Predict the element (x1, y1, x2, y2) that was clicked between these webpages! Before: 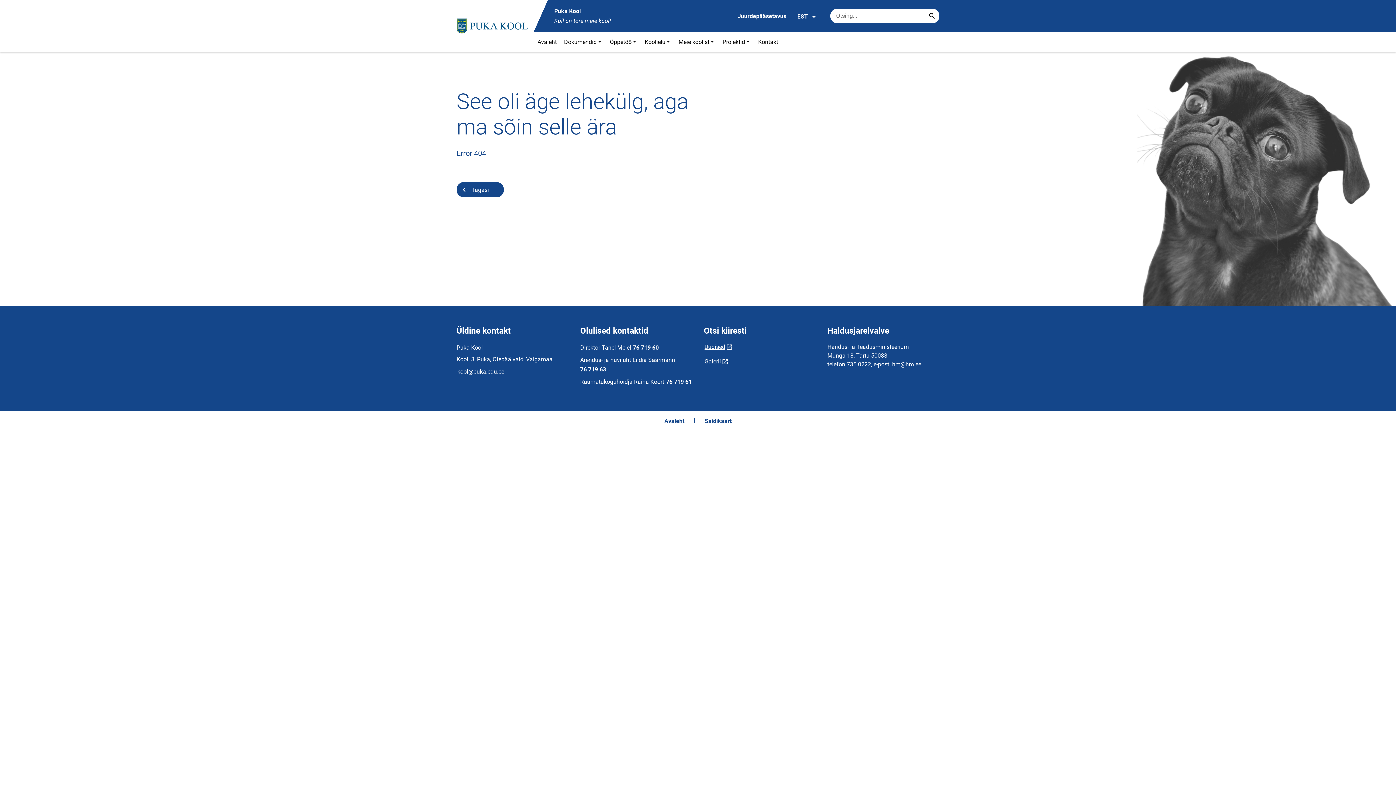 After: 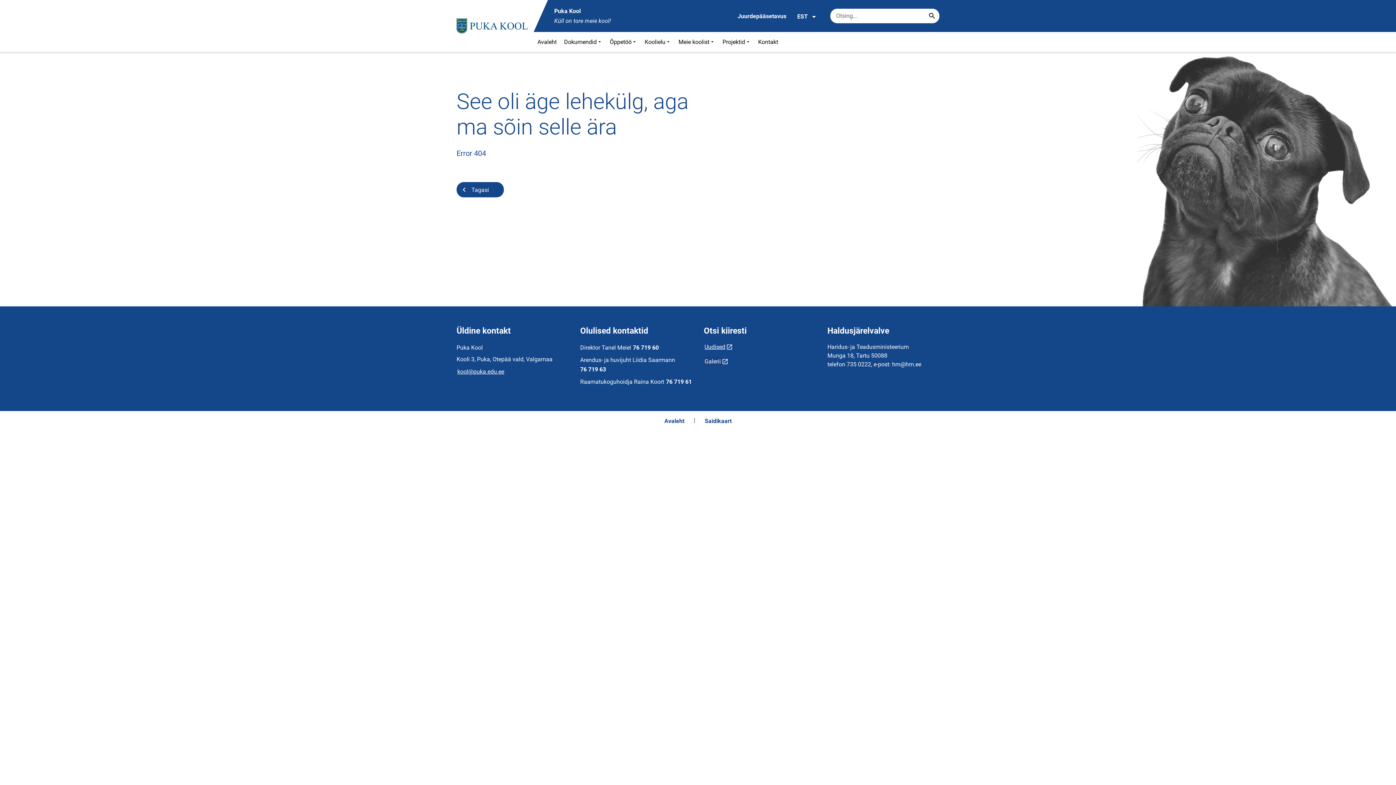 Action: label: Galerii bbox: (704, 357, 721, 365)